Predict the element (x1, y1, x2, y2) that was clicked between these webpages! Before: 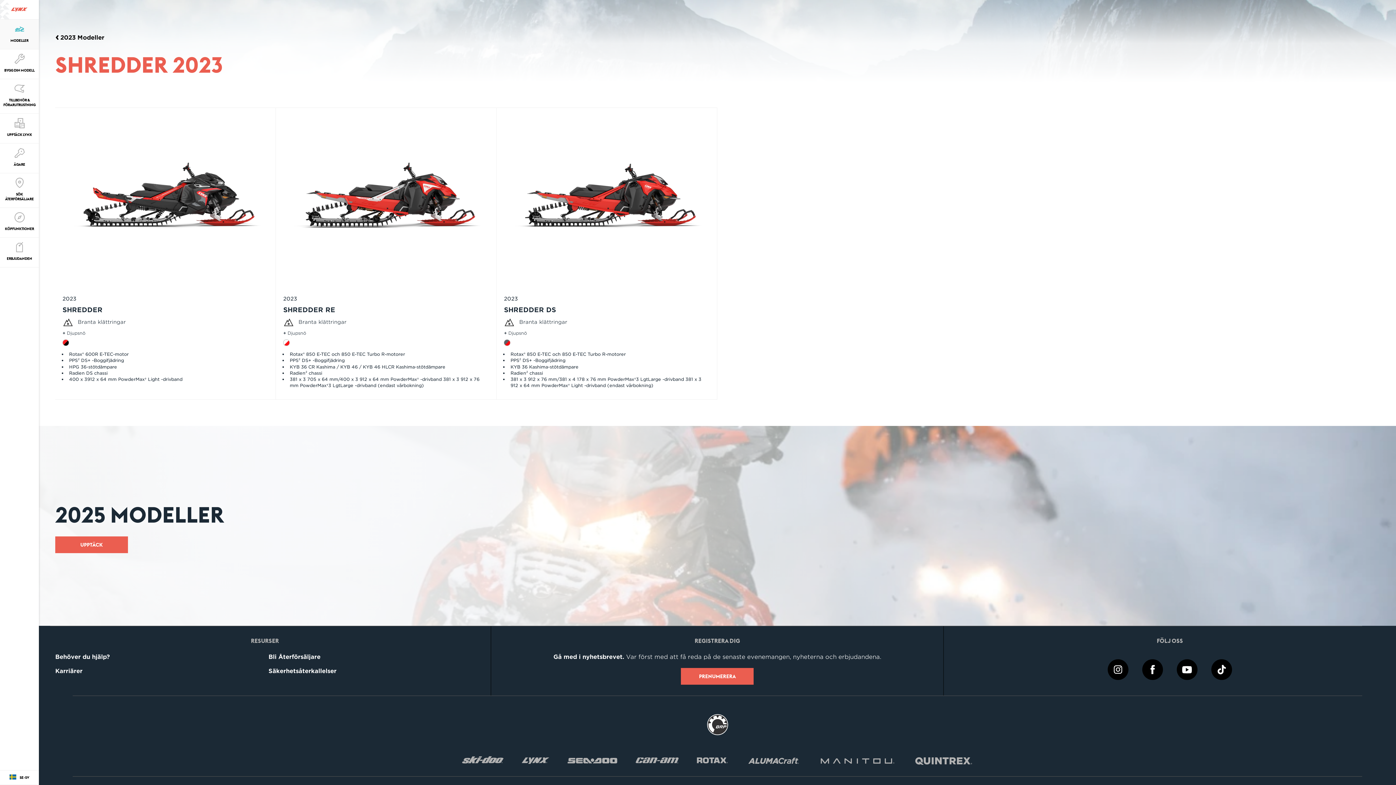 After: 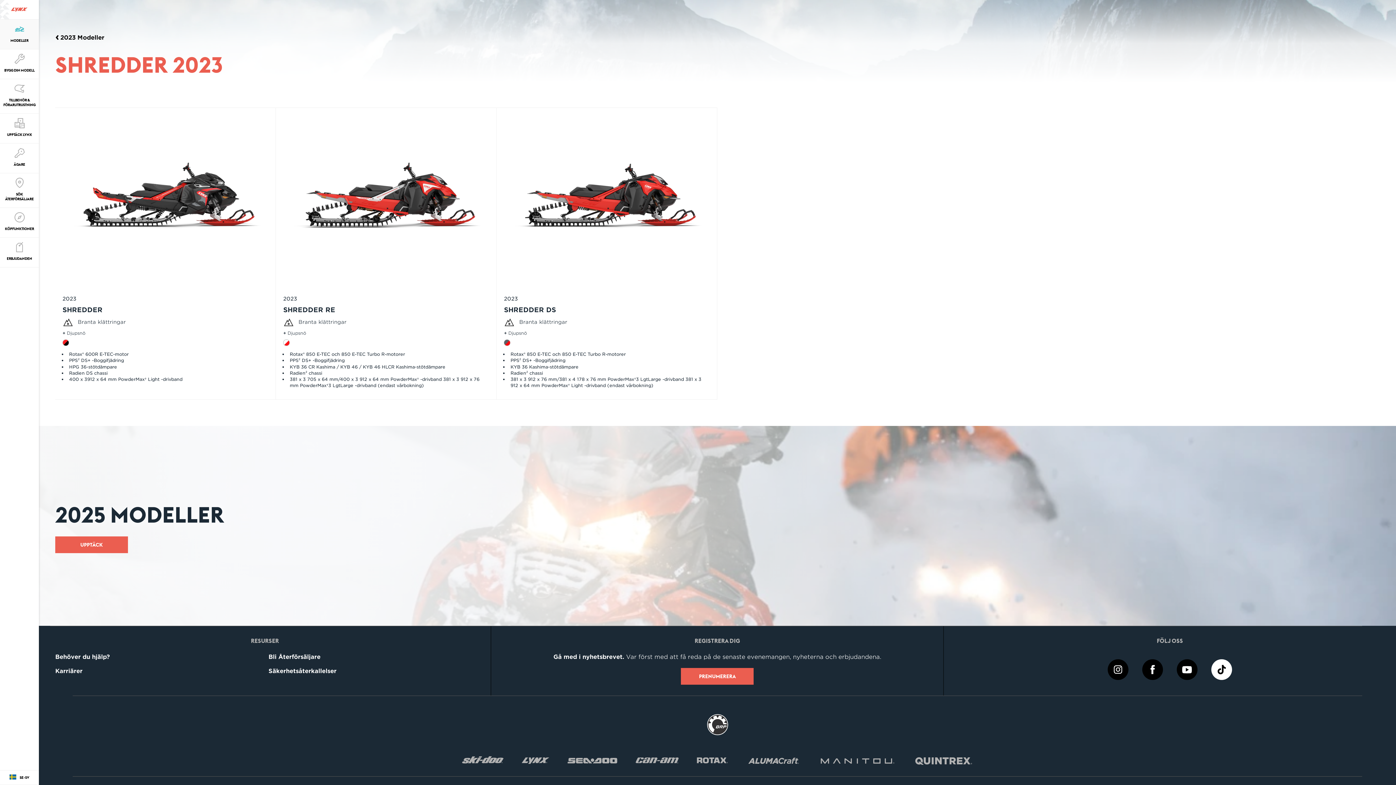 Action: bbox: (1211, 666, 1232, 672) label: TikTok link